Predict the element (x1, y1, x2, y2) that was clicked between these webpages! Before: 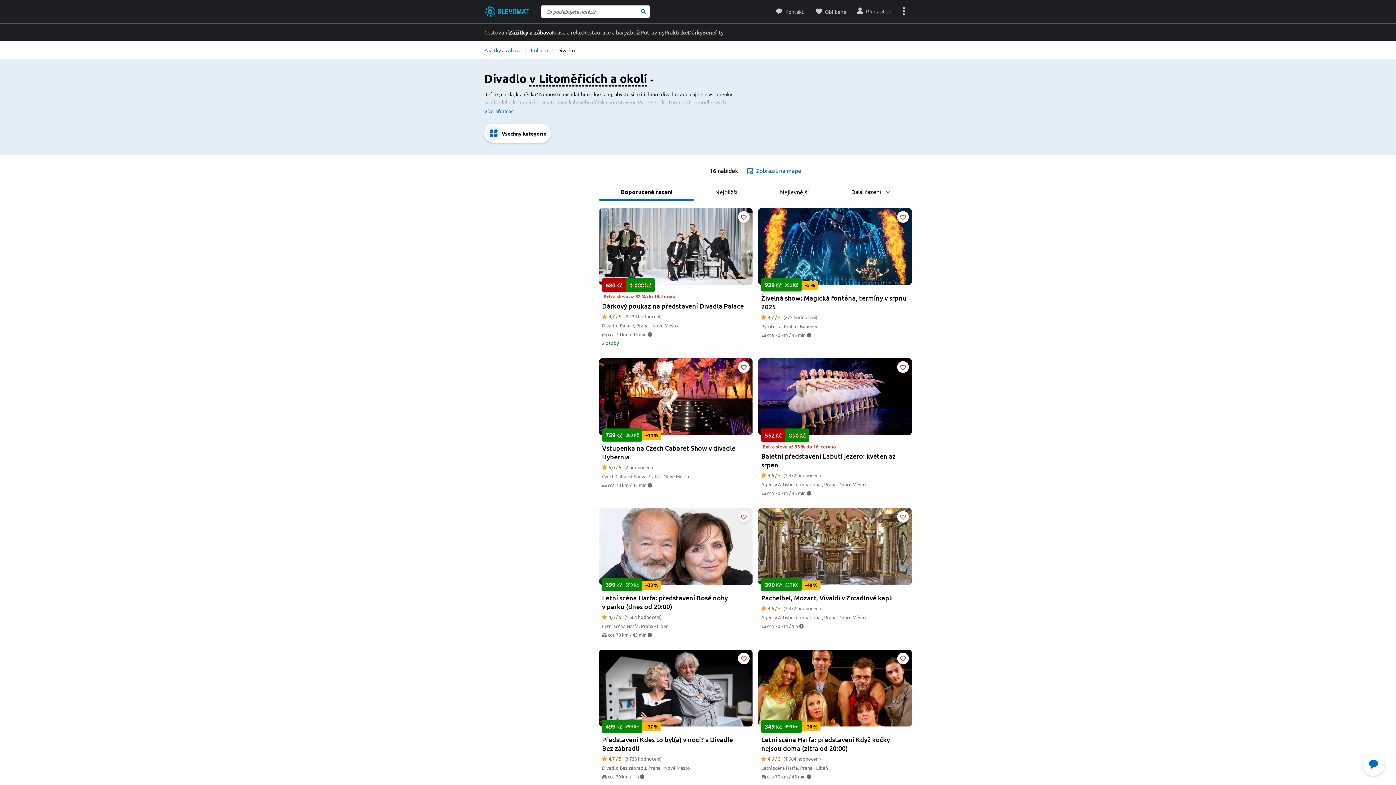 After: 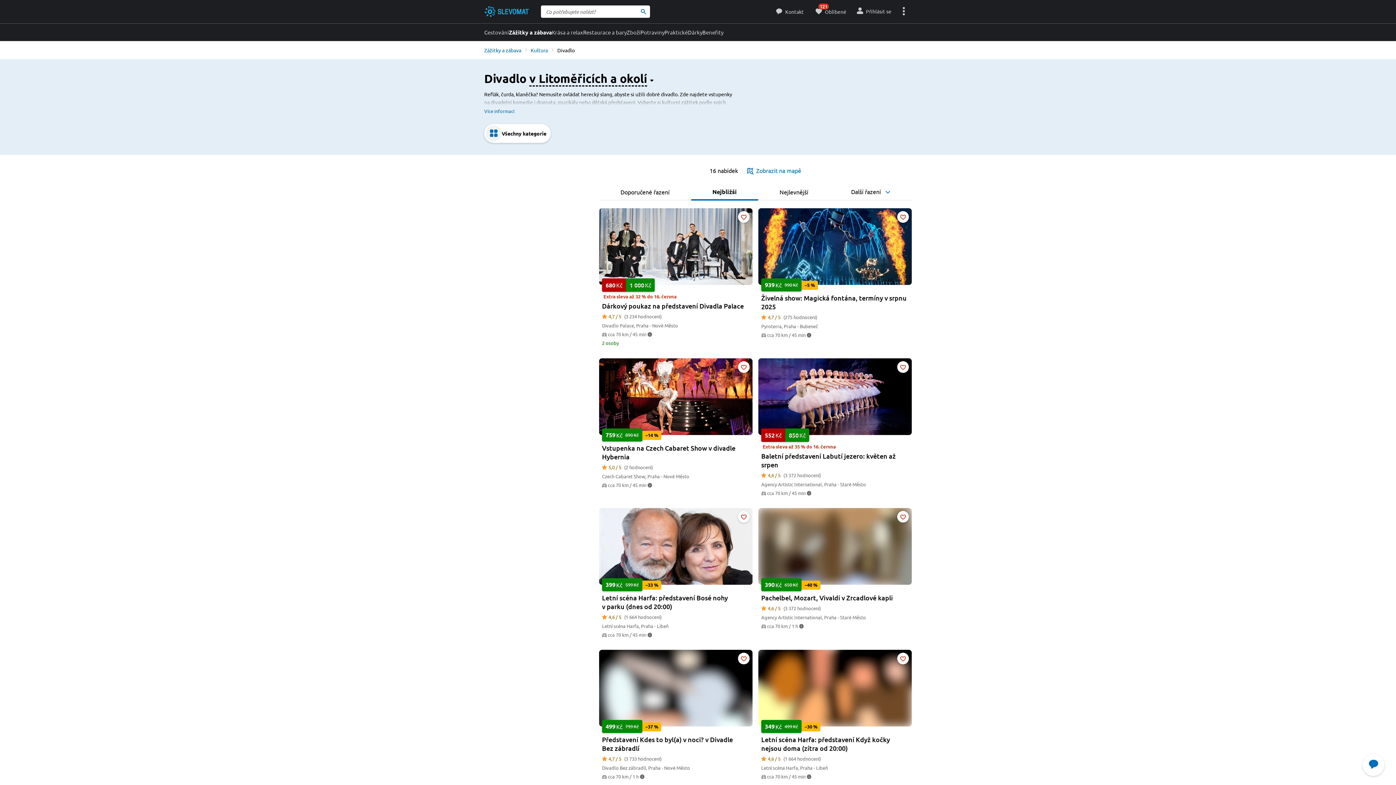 Action: bbox: (694, 184, 758, 200) label: Nejbližší